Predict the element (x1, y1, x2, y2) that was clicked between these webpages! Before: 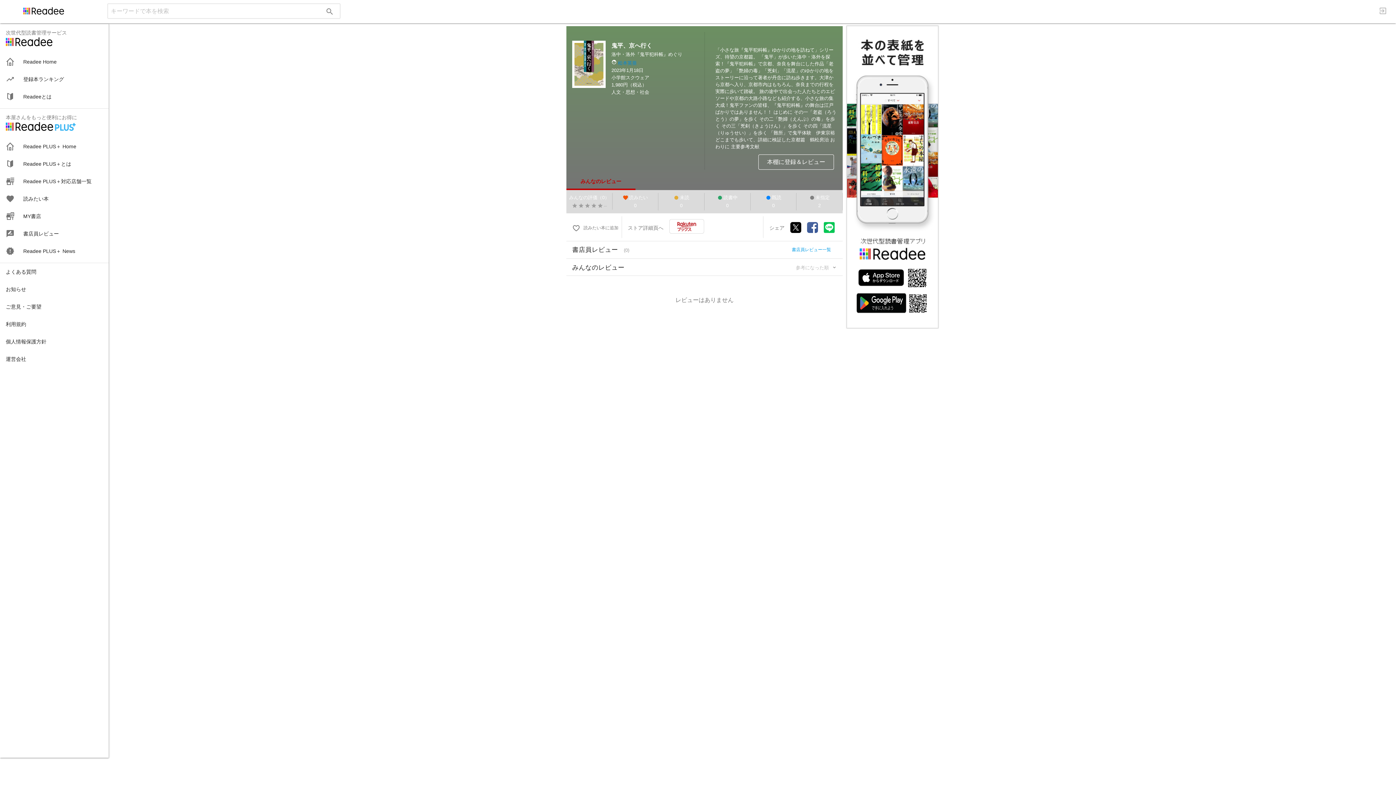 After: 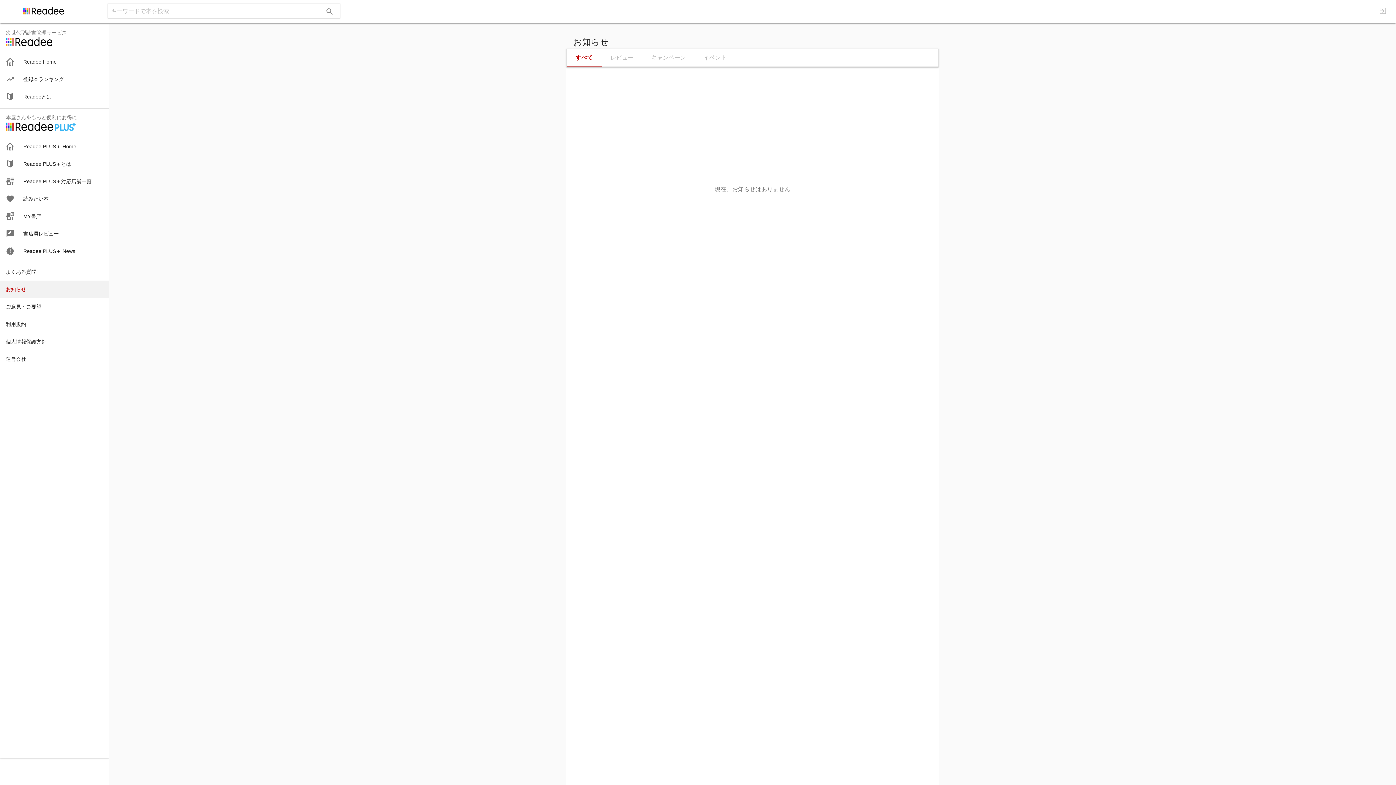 Action: bbox: (0, 280, 108, 298) label: お知らせ